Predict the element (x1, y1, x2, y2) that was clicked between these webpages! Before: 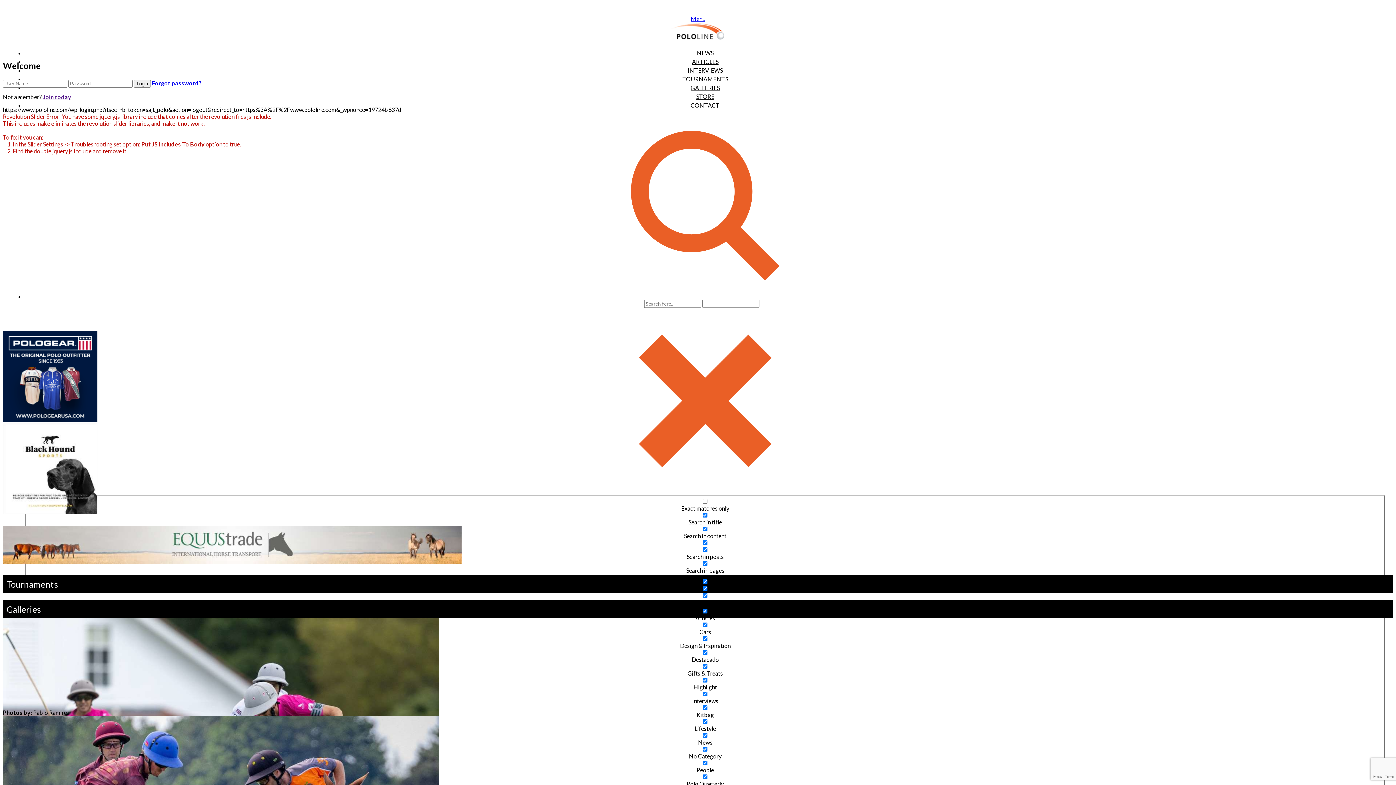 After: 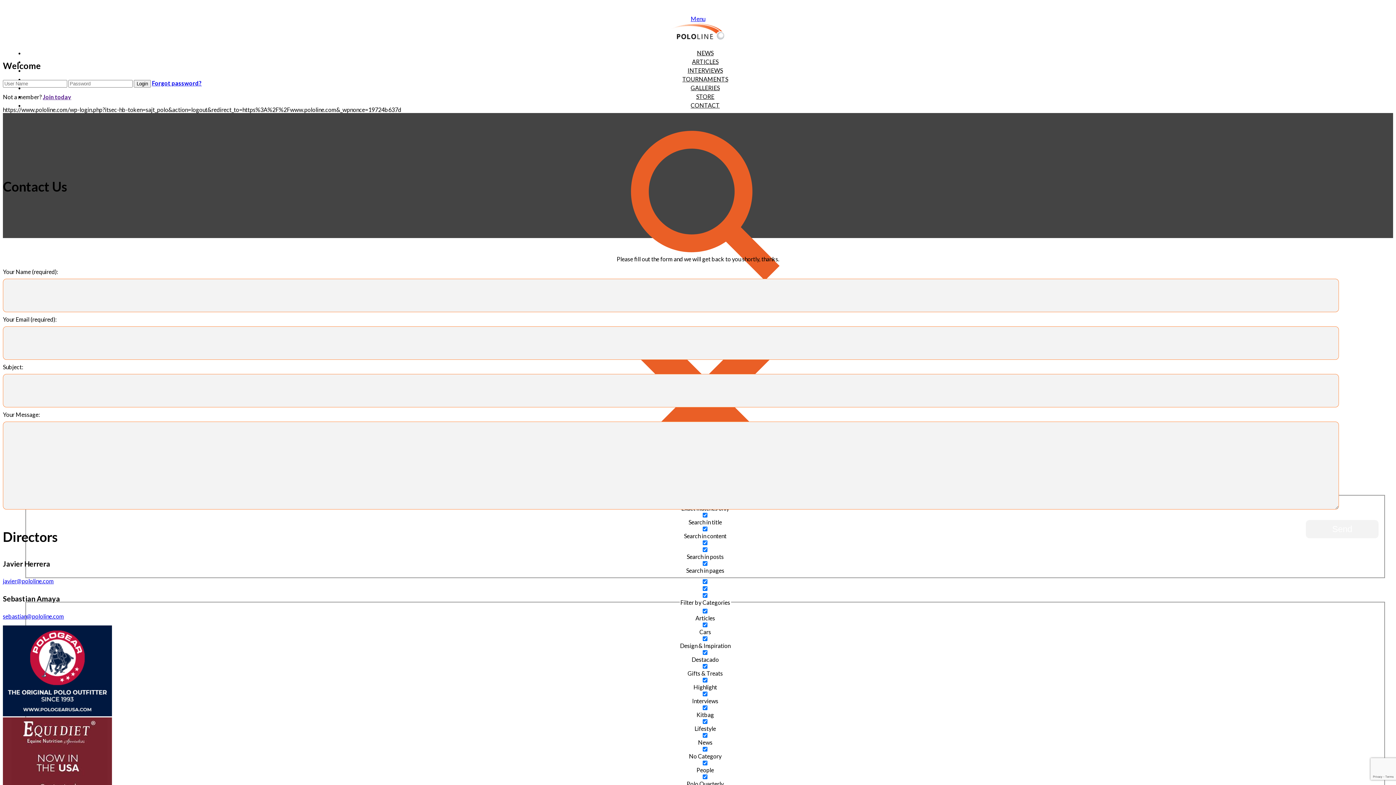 Action: bbox: (687, 96, 723, 114) label: CONTACT